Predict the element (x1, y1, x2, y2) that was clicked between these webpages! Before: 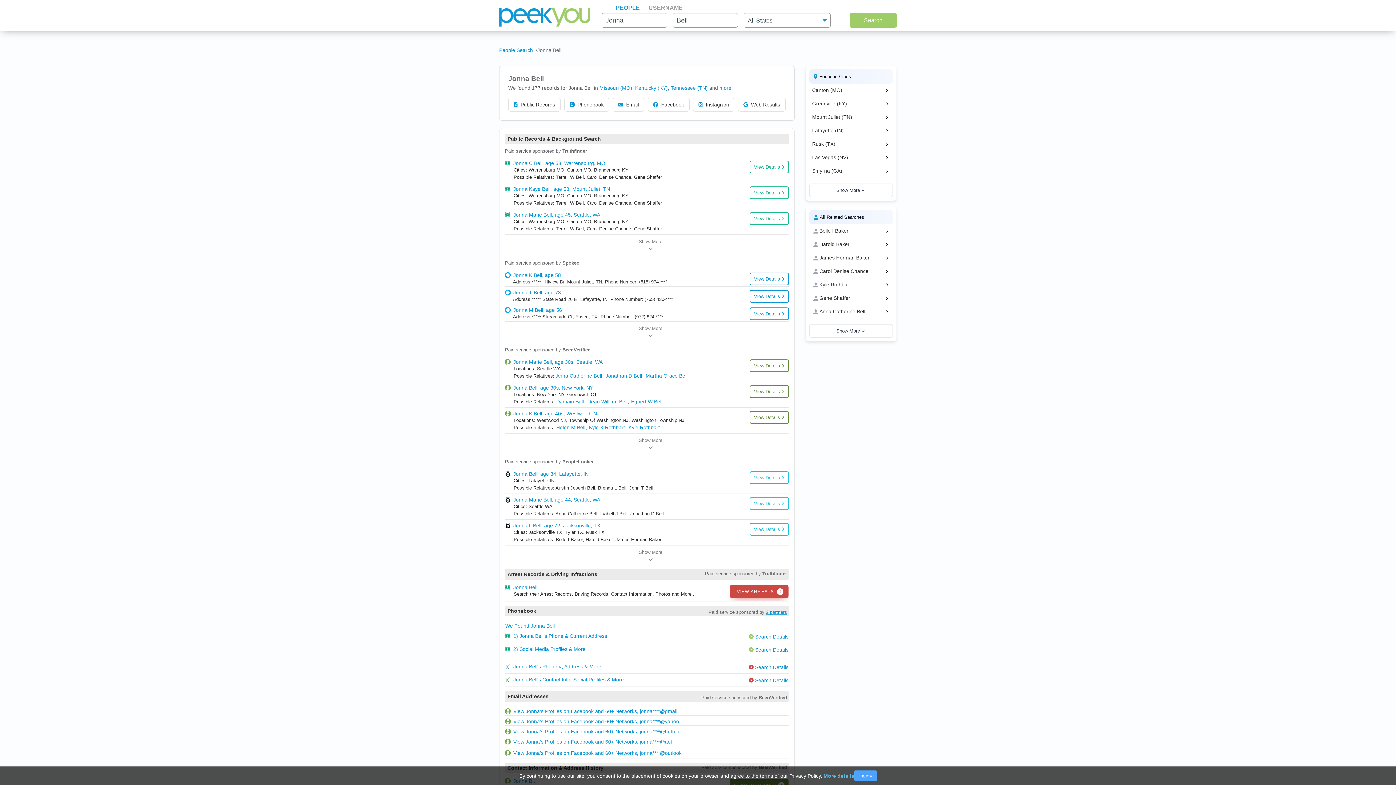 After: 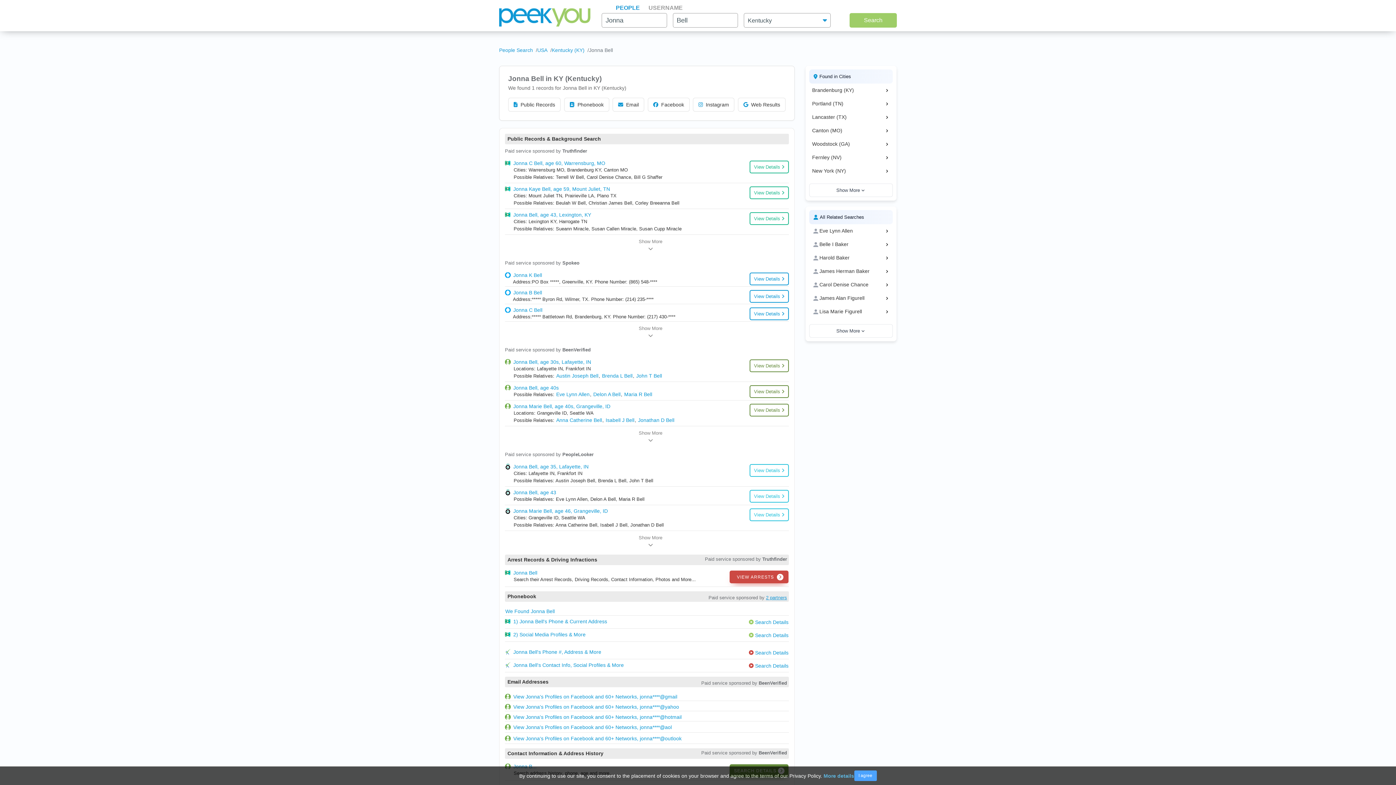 Action: label: Kentucky (KY) bbox: (635, 85, 668, 90)